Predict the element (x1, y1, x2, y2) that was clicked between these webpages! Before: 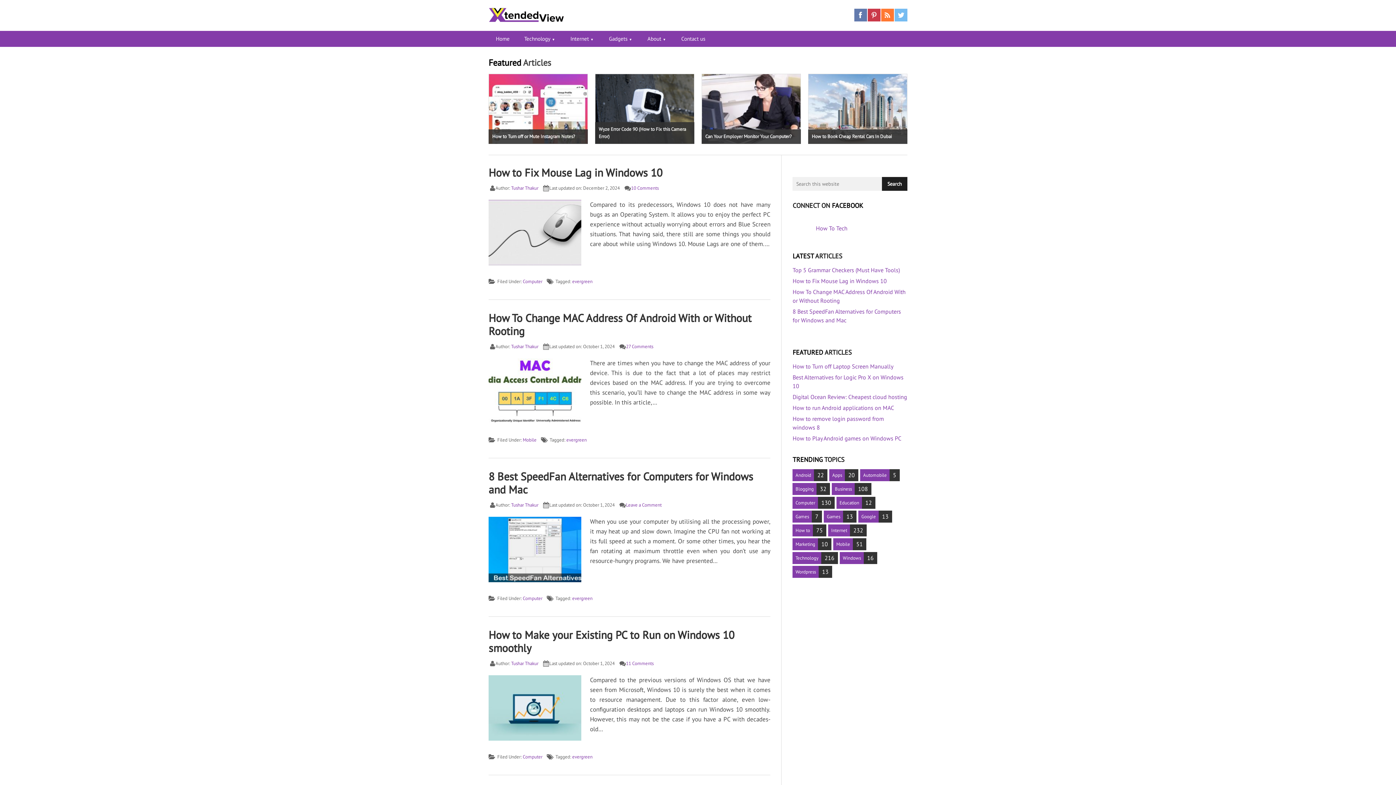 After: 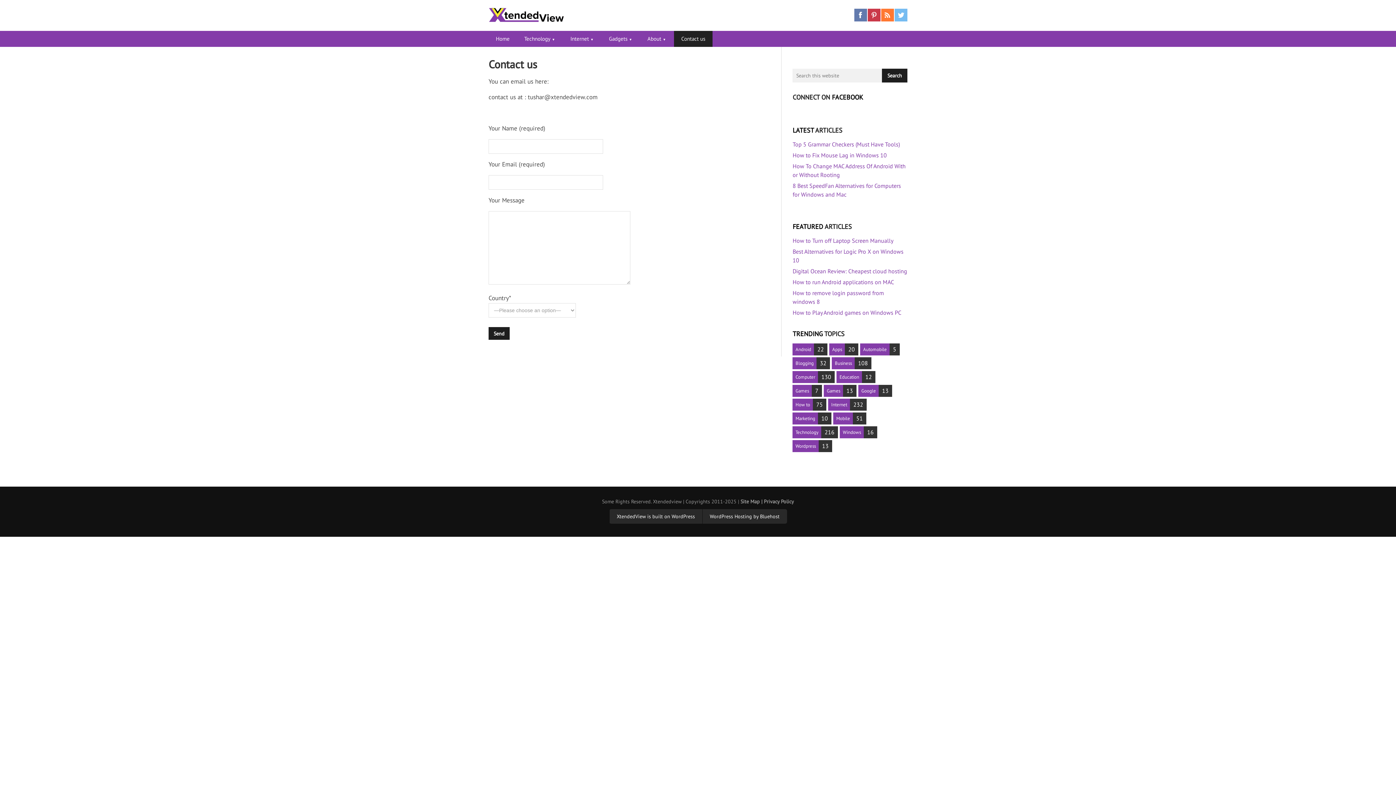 Action: label: Contact us bbox: (674, 30, 712, 46)